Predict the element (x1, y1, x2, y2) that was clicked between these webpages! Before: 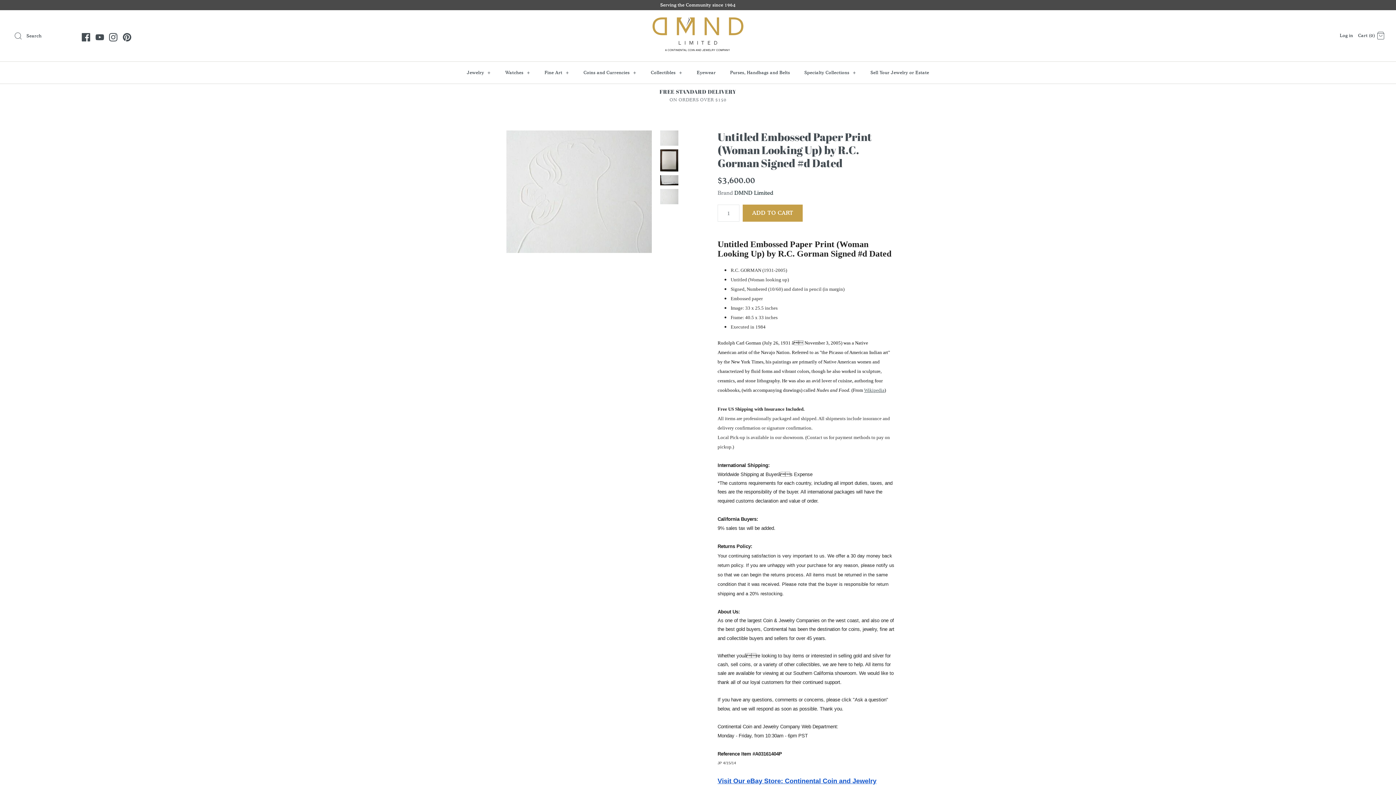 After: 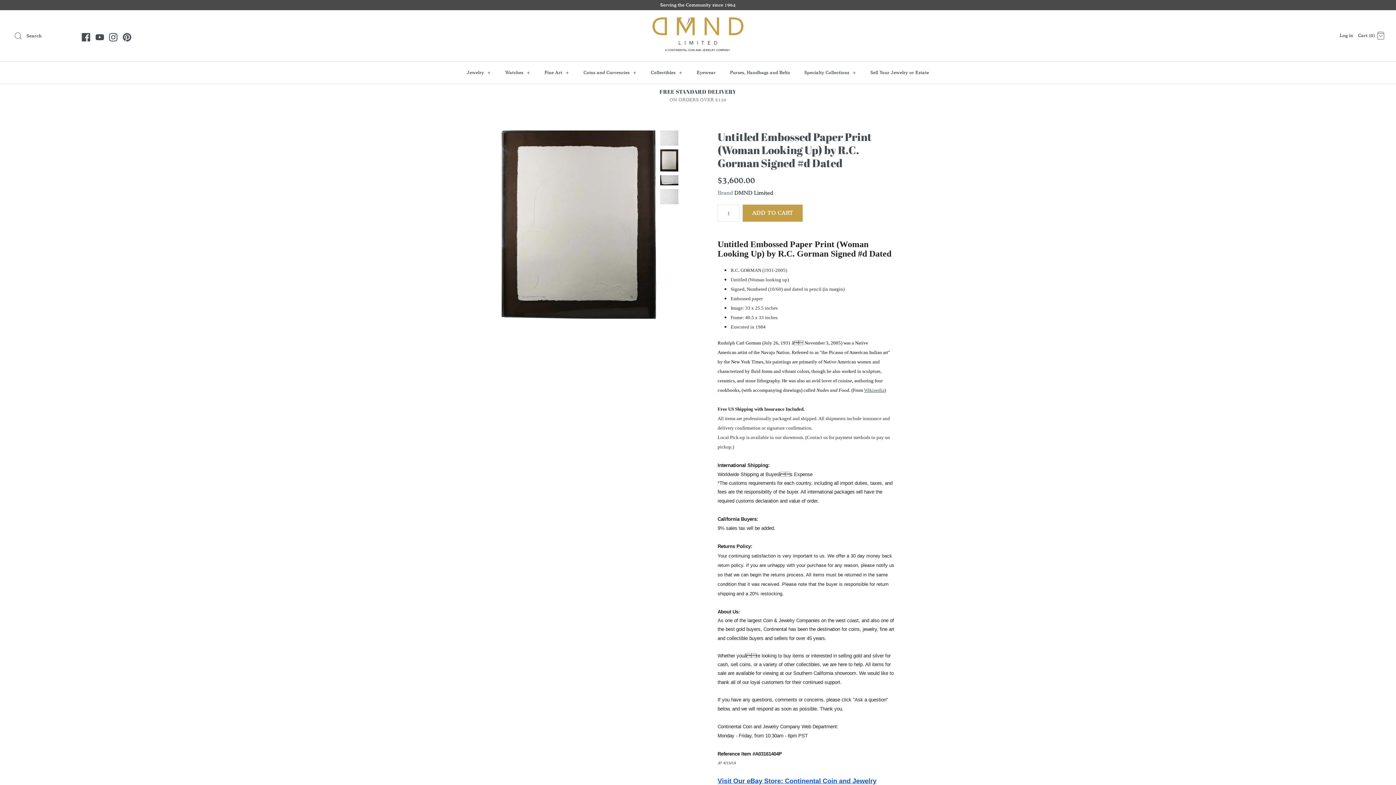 Action: bbox: (660, 149, 678, 171)